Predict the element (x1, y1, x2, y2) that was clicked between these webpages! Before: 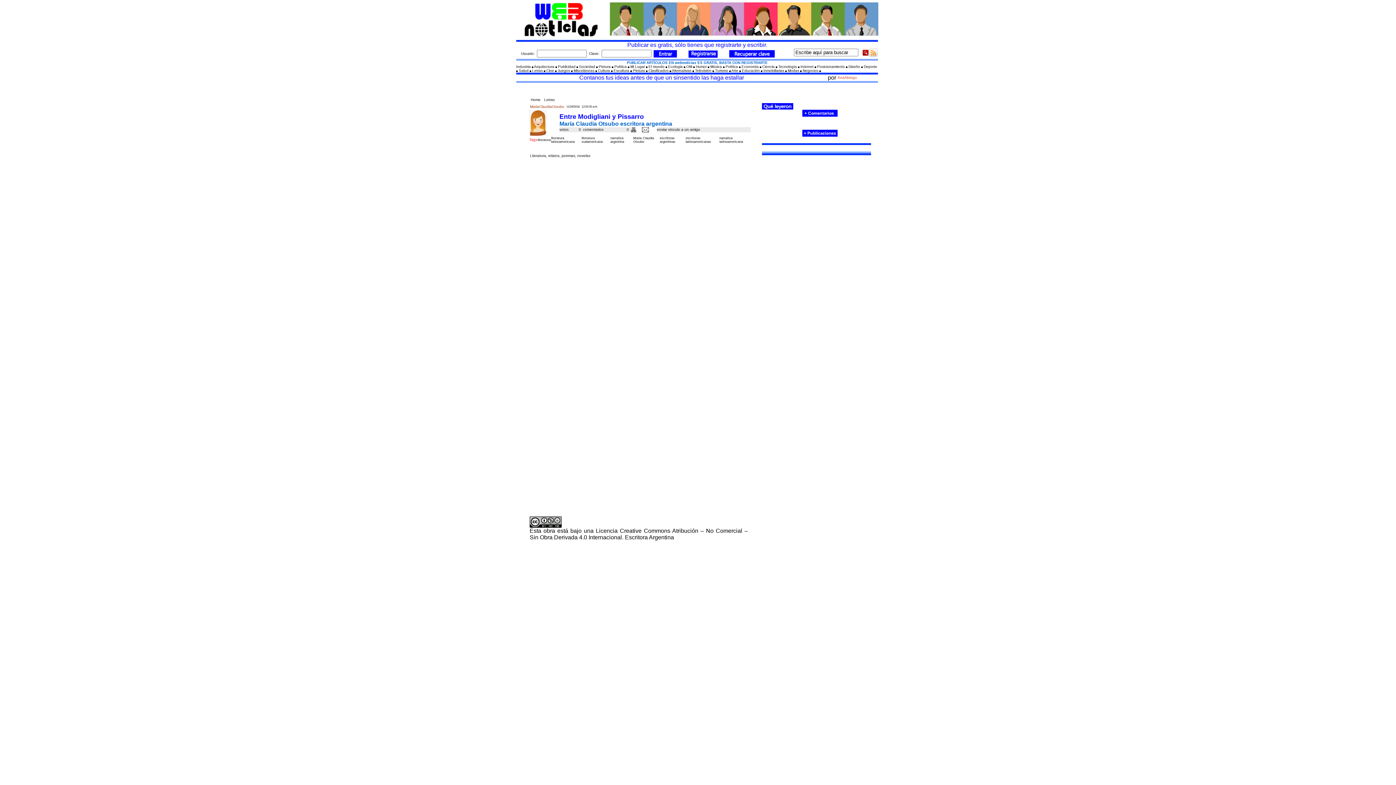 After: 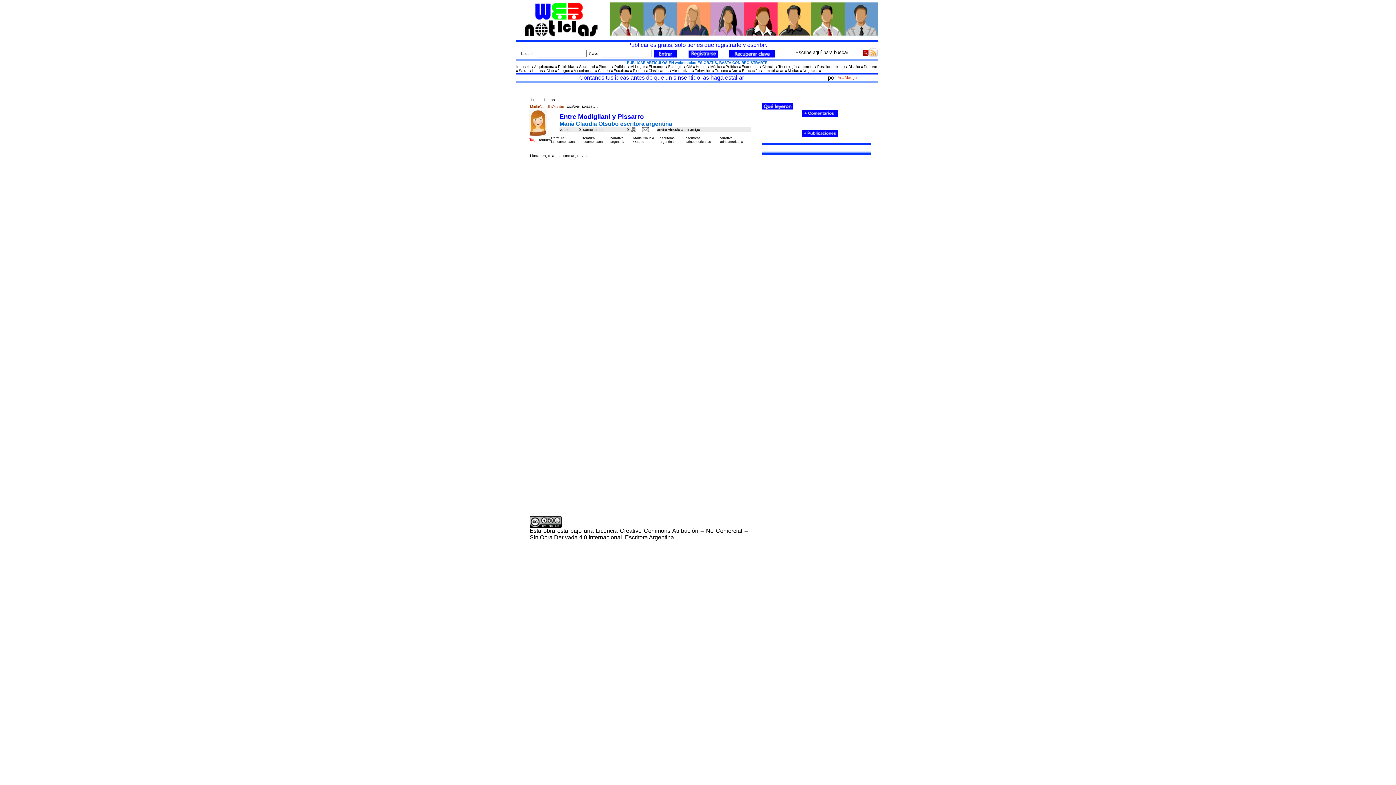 Action: bbox: (710, 64, 724, 68) label: Música 